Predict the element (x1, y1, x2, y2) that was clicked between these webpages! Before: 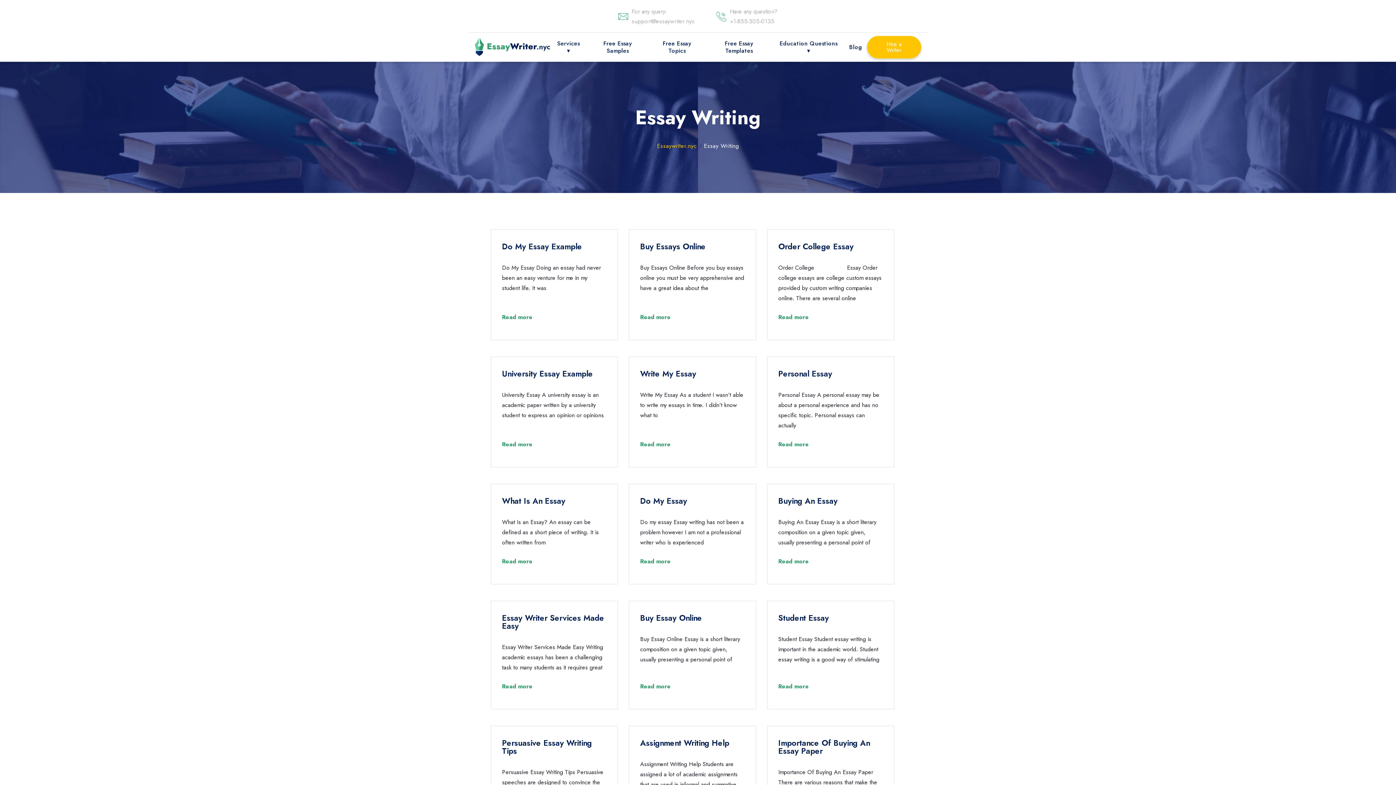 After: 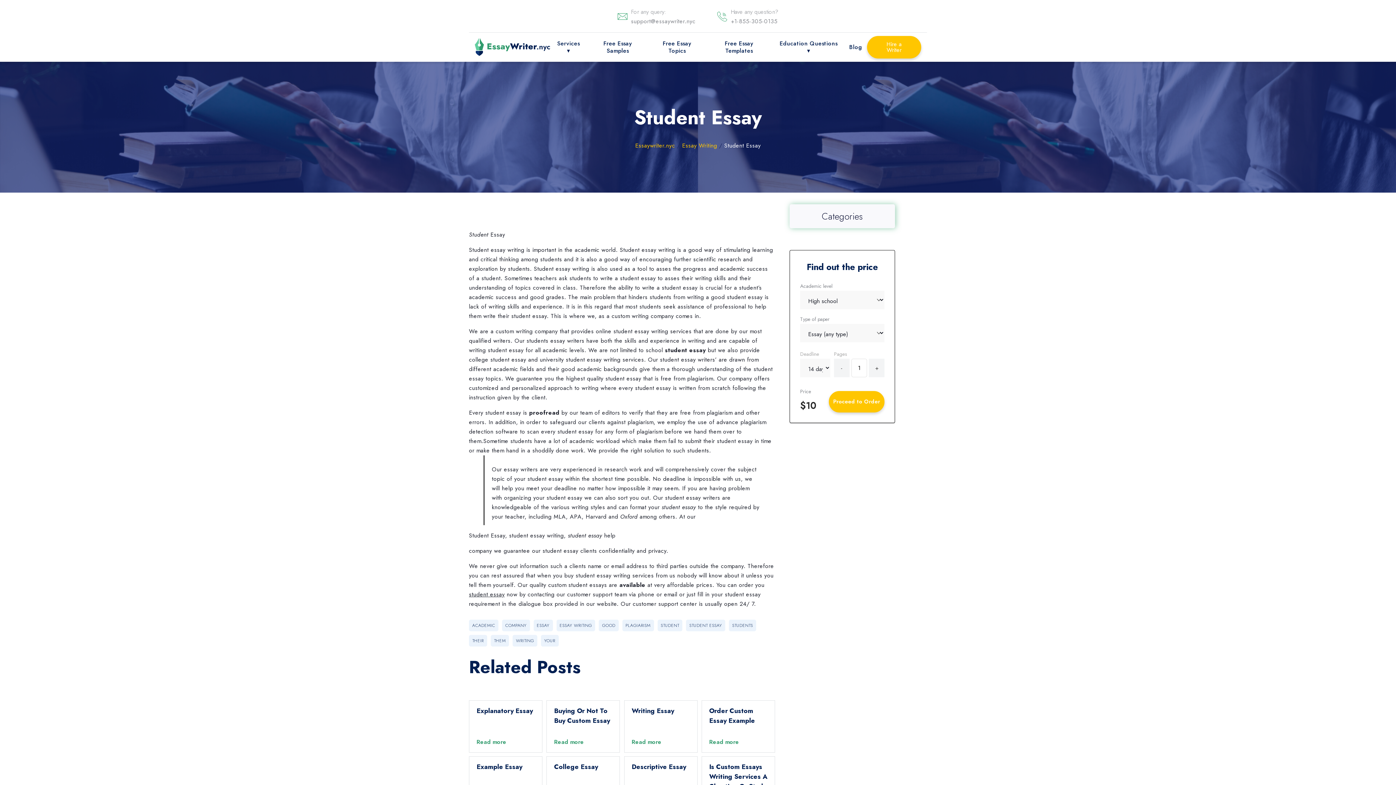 Action: bbox: (778, 684, 809, 695) label: Read more